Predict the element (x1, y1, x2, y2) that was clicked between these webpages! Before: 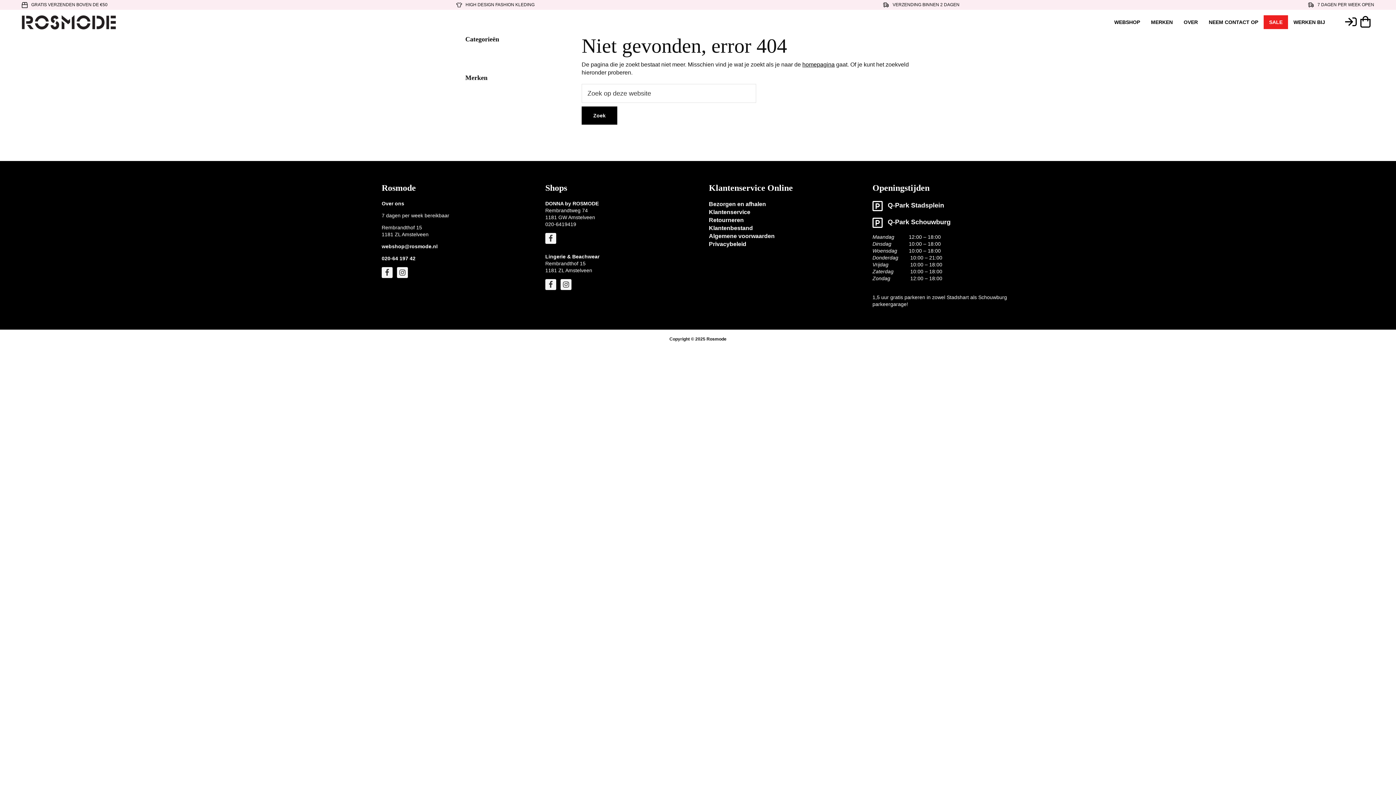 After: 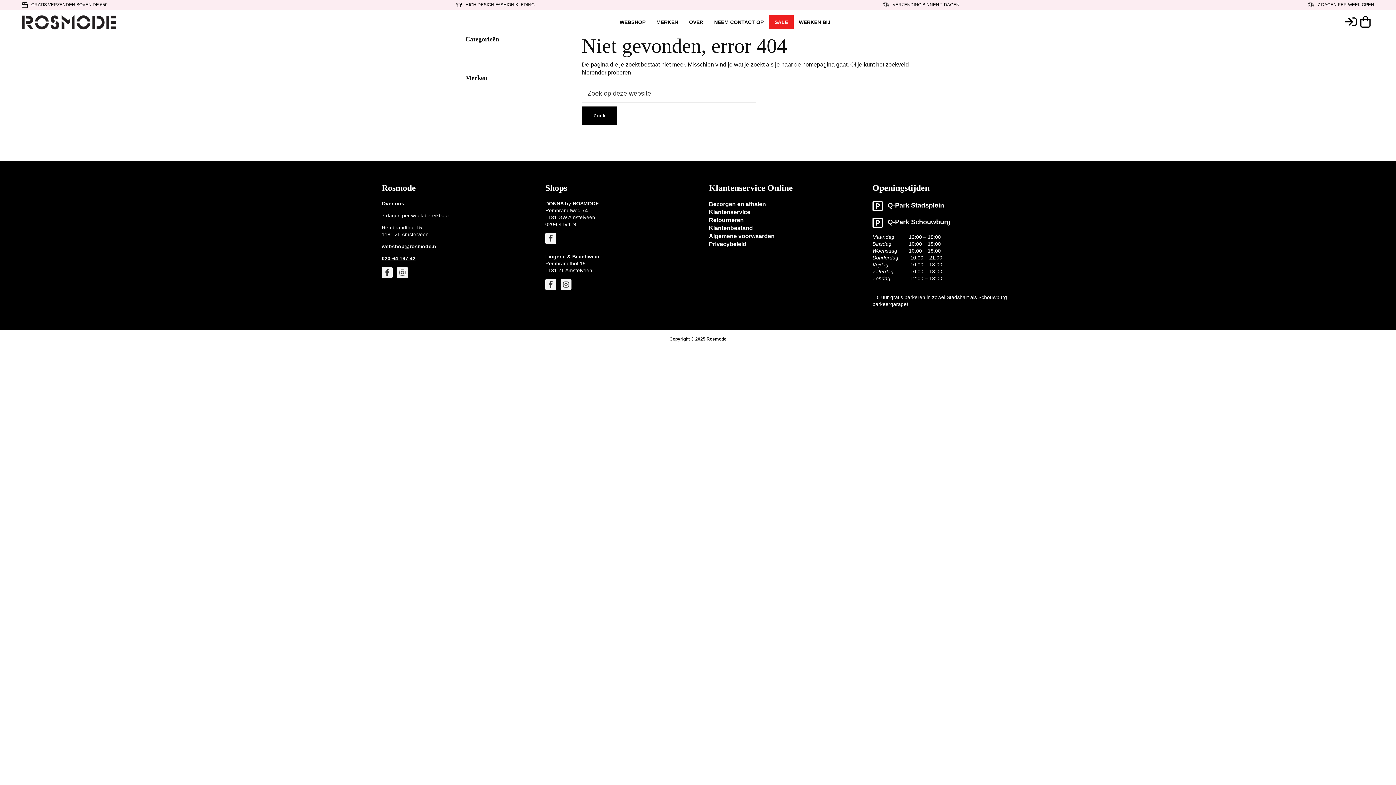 Action: bbox: (381, 255, 415, 261) label: 020-64 197 42